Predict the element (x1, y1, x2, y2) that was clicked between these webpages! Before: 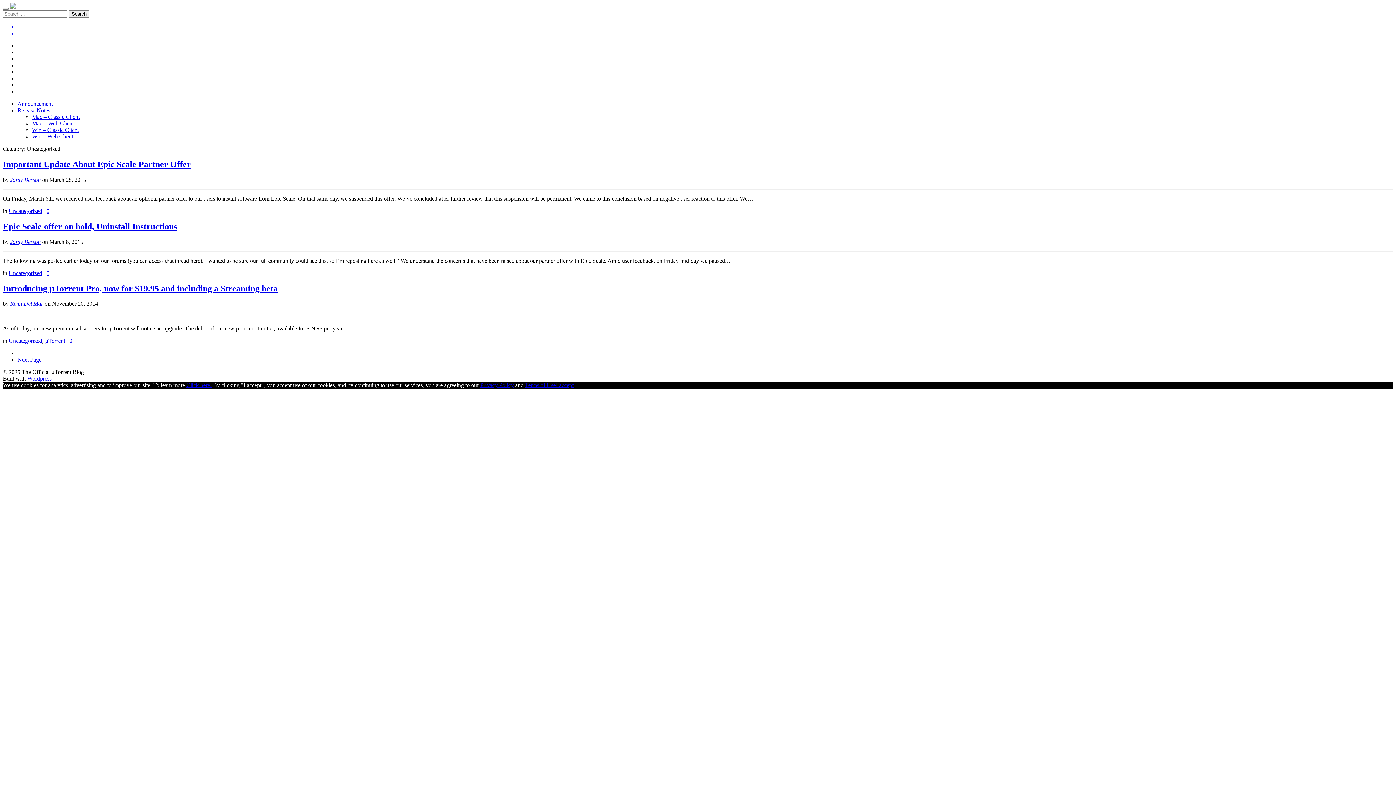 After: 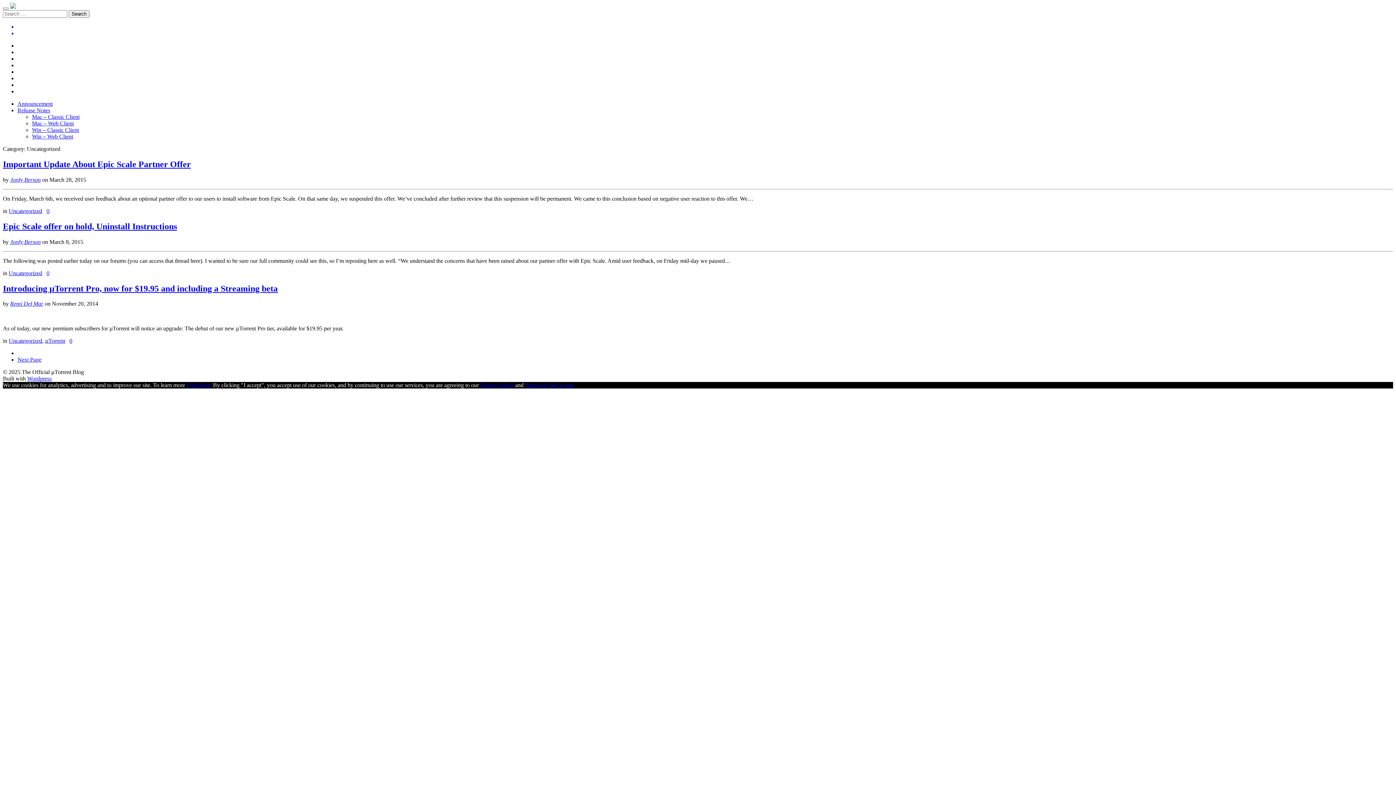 Action: bbox: (27, 375, 51, 381) label: Wordpress